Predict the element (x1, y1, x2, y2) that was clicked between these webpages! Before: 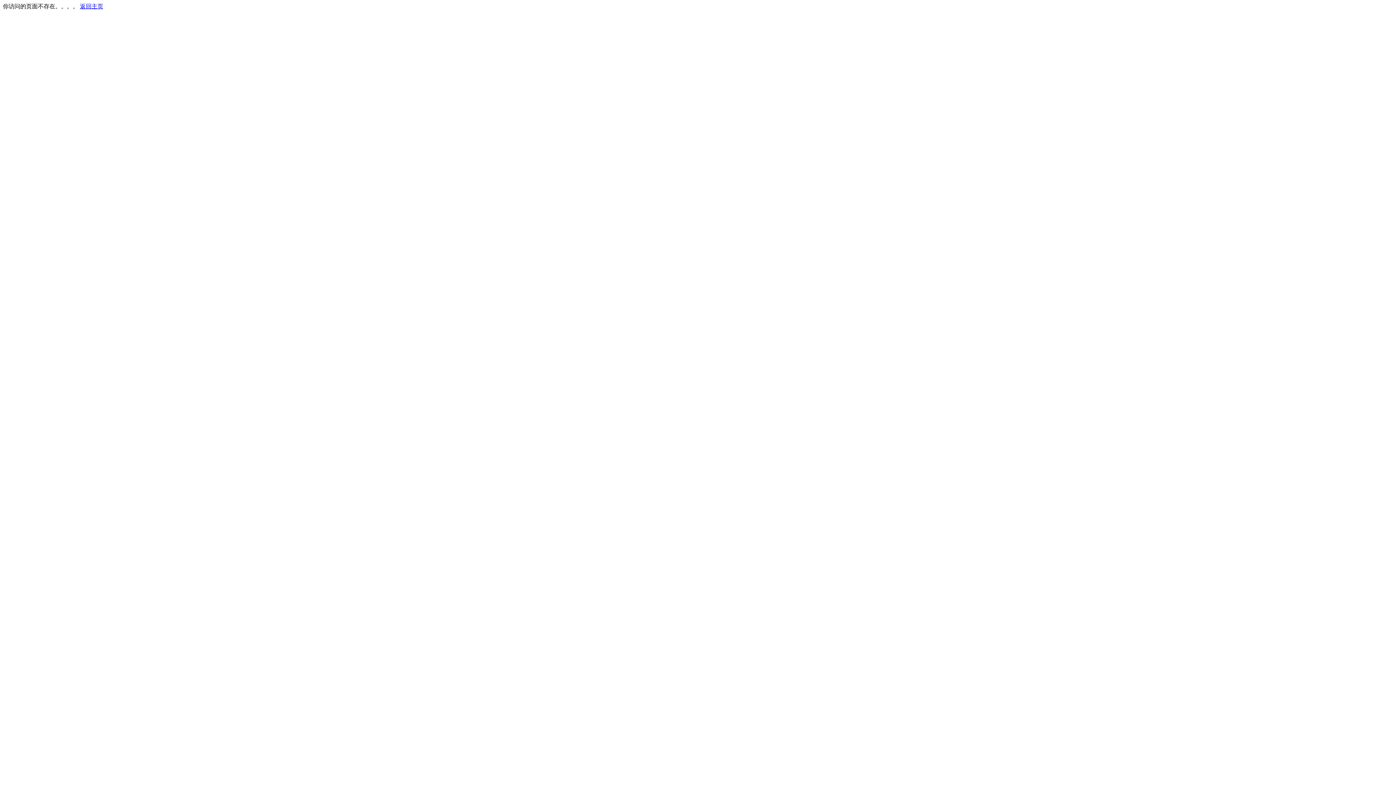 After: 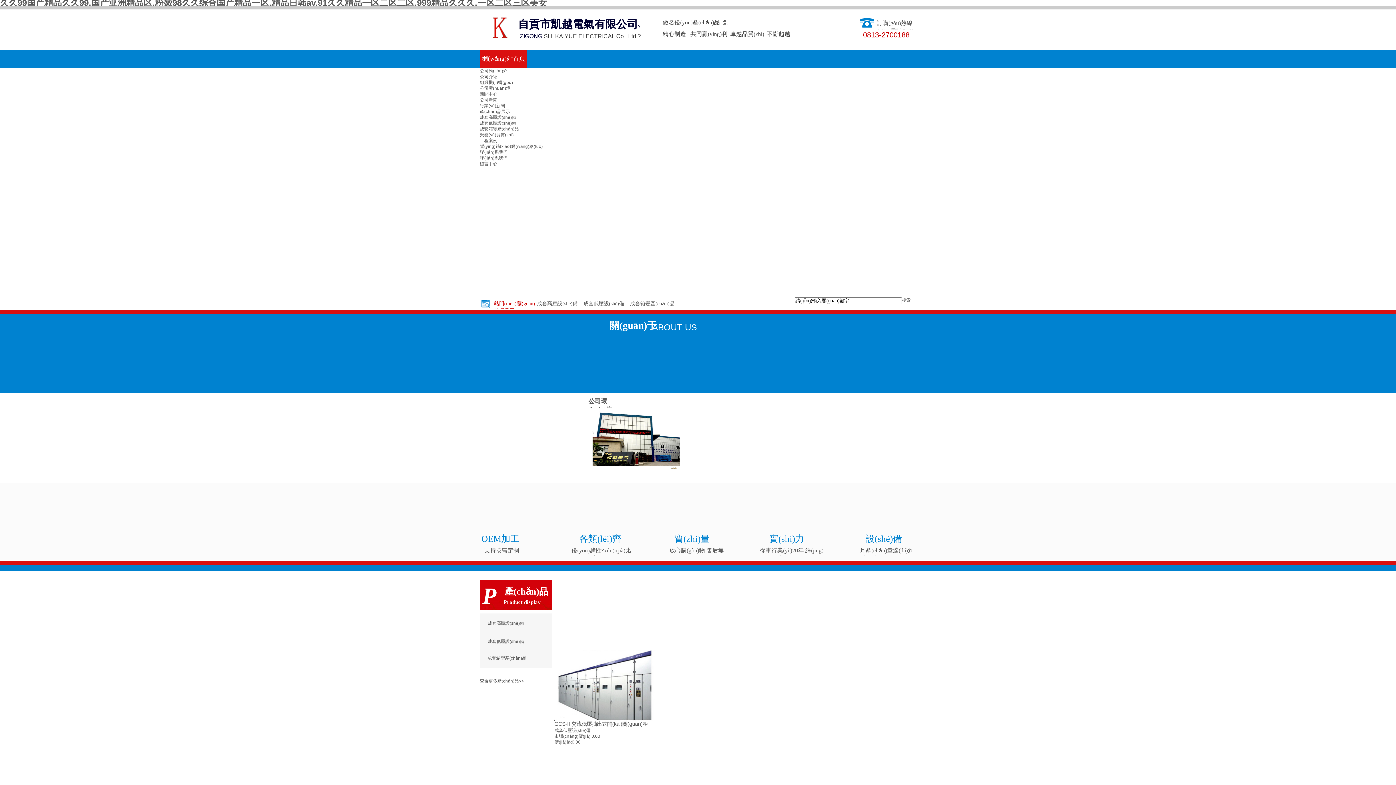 Action: bbox: (80, 3, 103, 9) label: 返回主页